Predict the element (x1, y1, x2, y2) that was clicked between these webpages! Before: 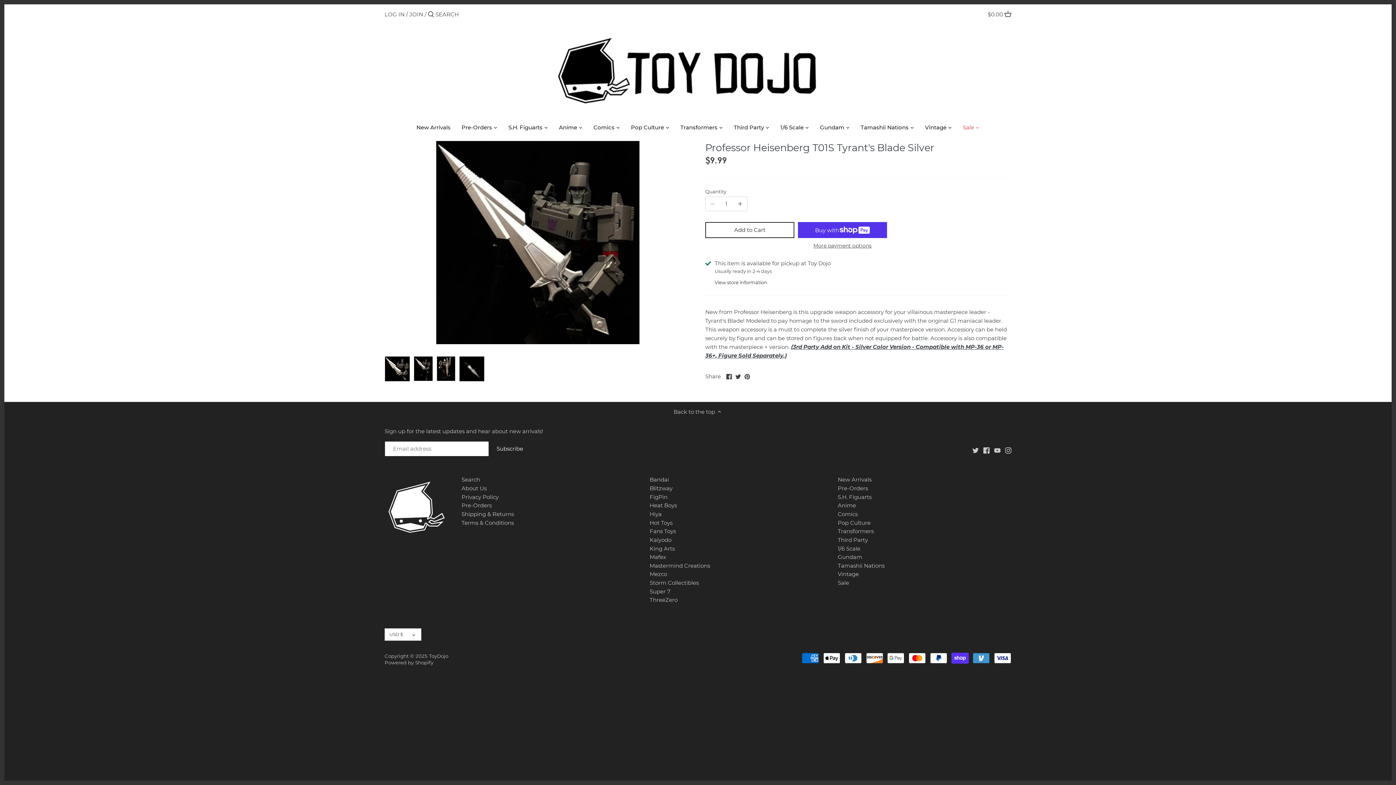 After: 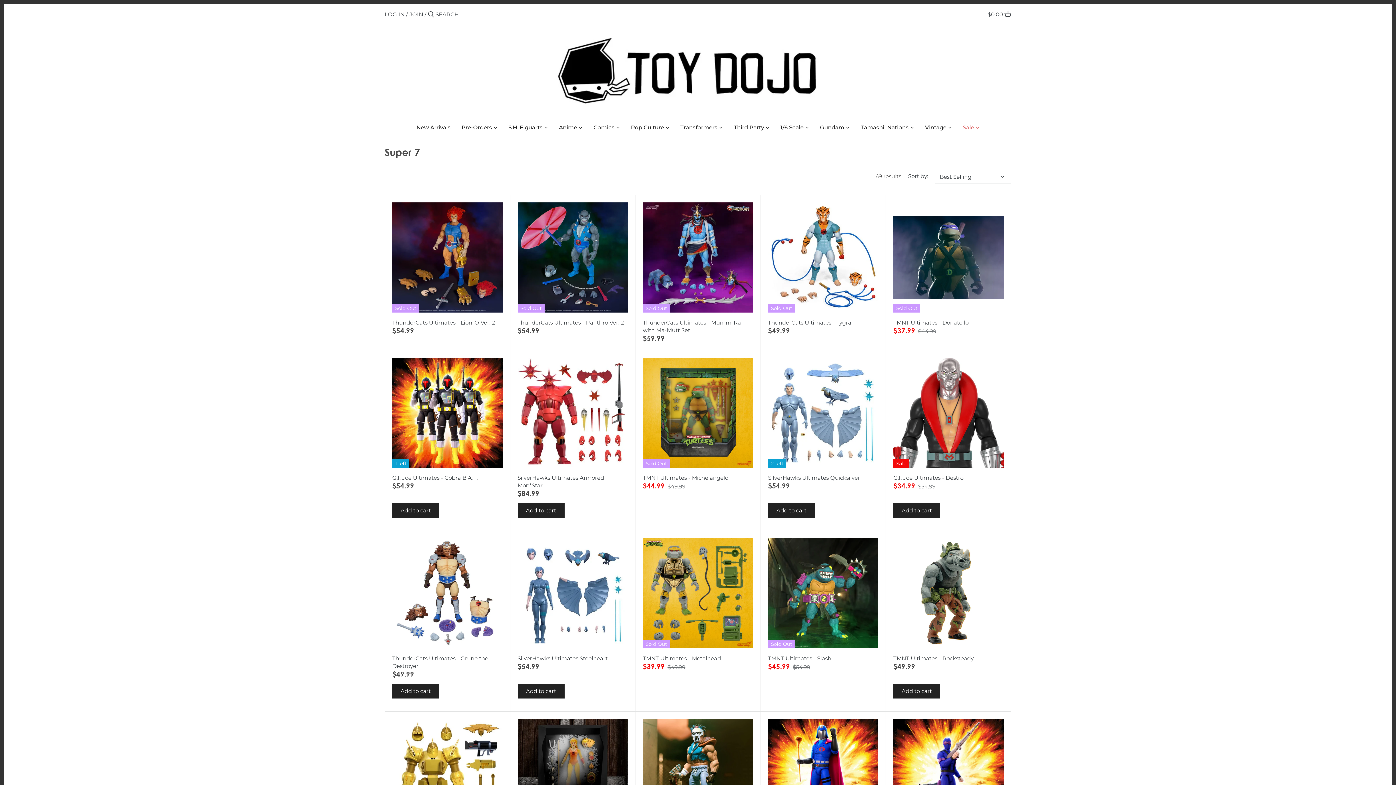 Action: bbox: (649, 588, 670, 595) label: Super 7